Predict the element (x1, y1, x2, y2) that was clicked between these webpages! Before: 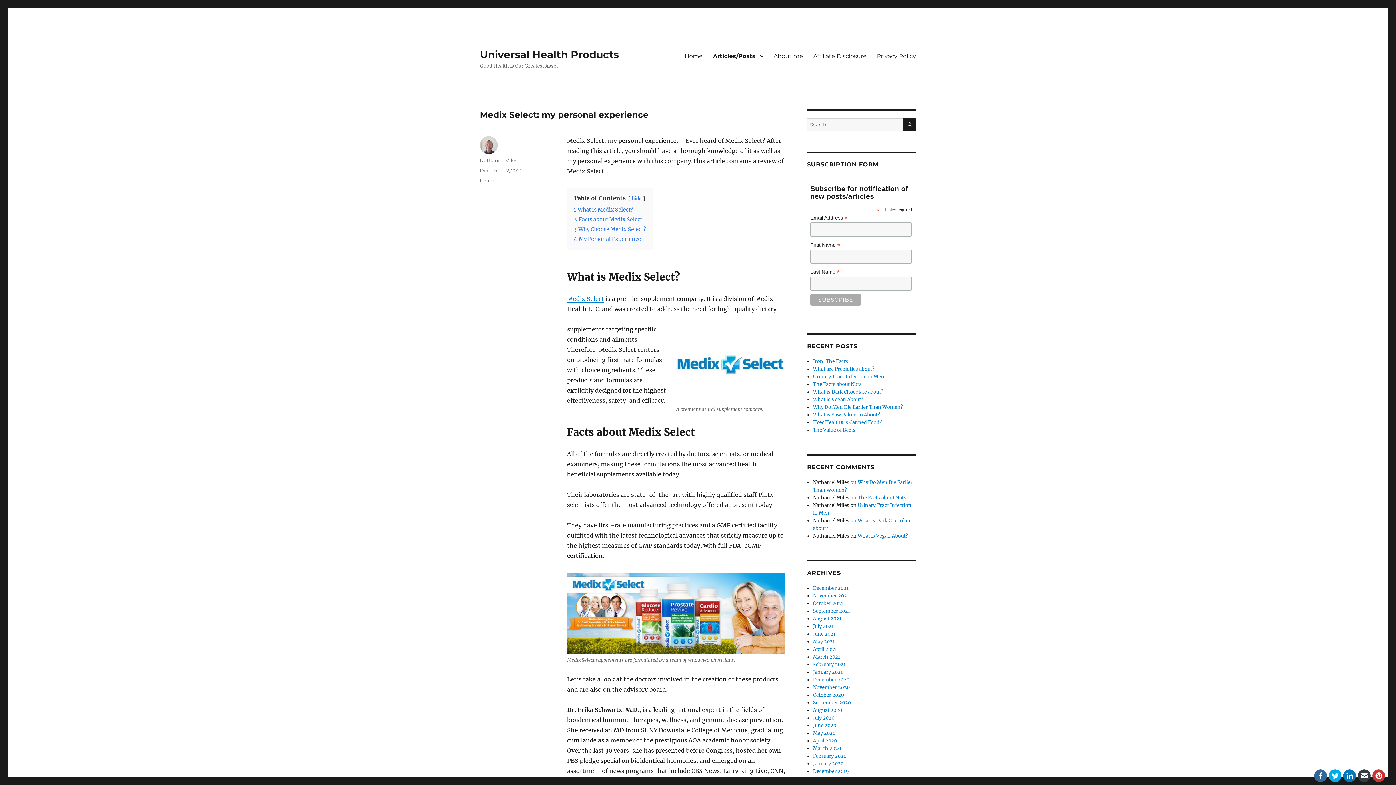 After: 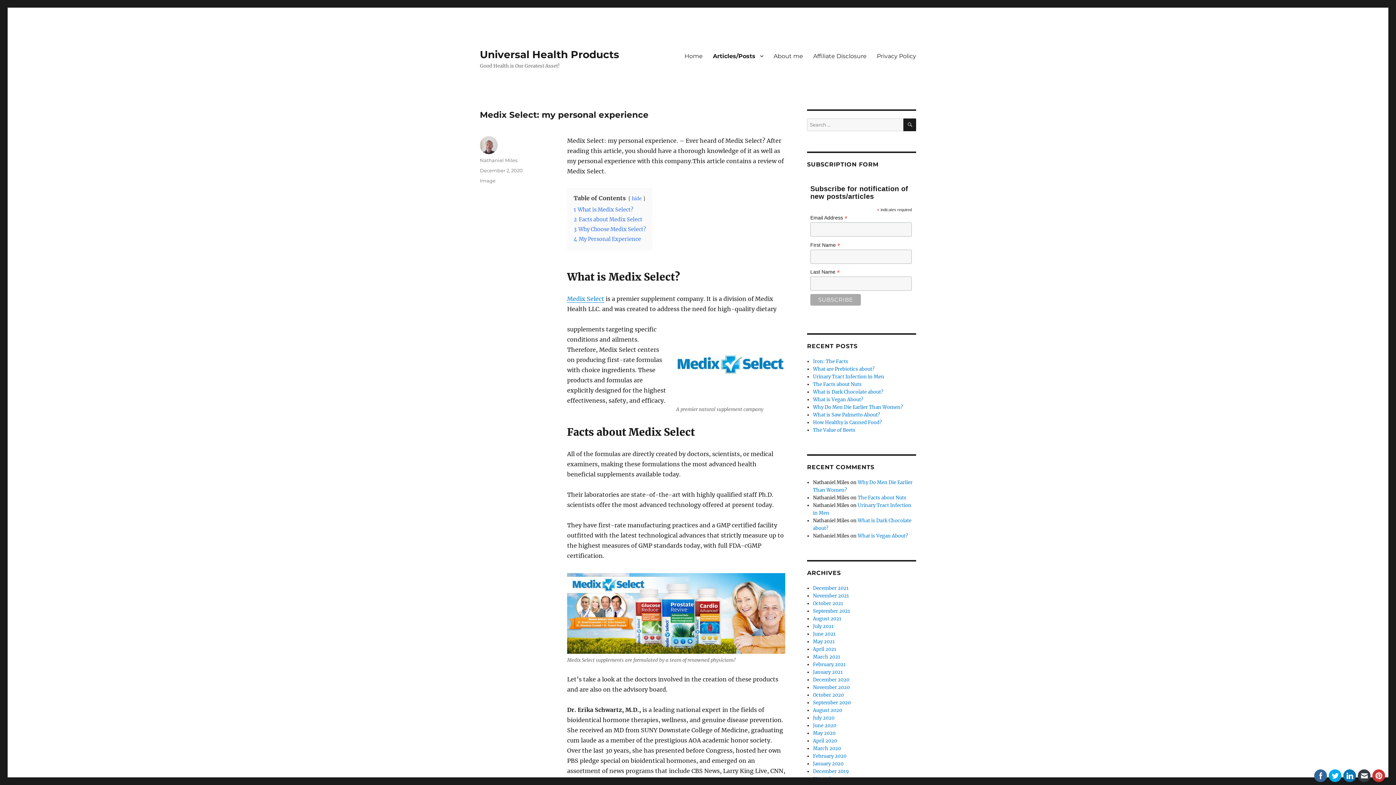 Action: bbox: (567, 573, 785, 654)